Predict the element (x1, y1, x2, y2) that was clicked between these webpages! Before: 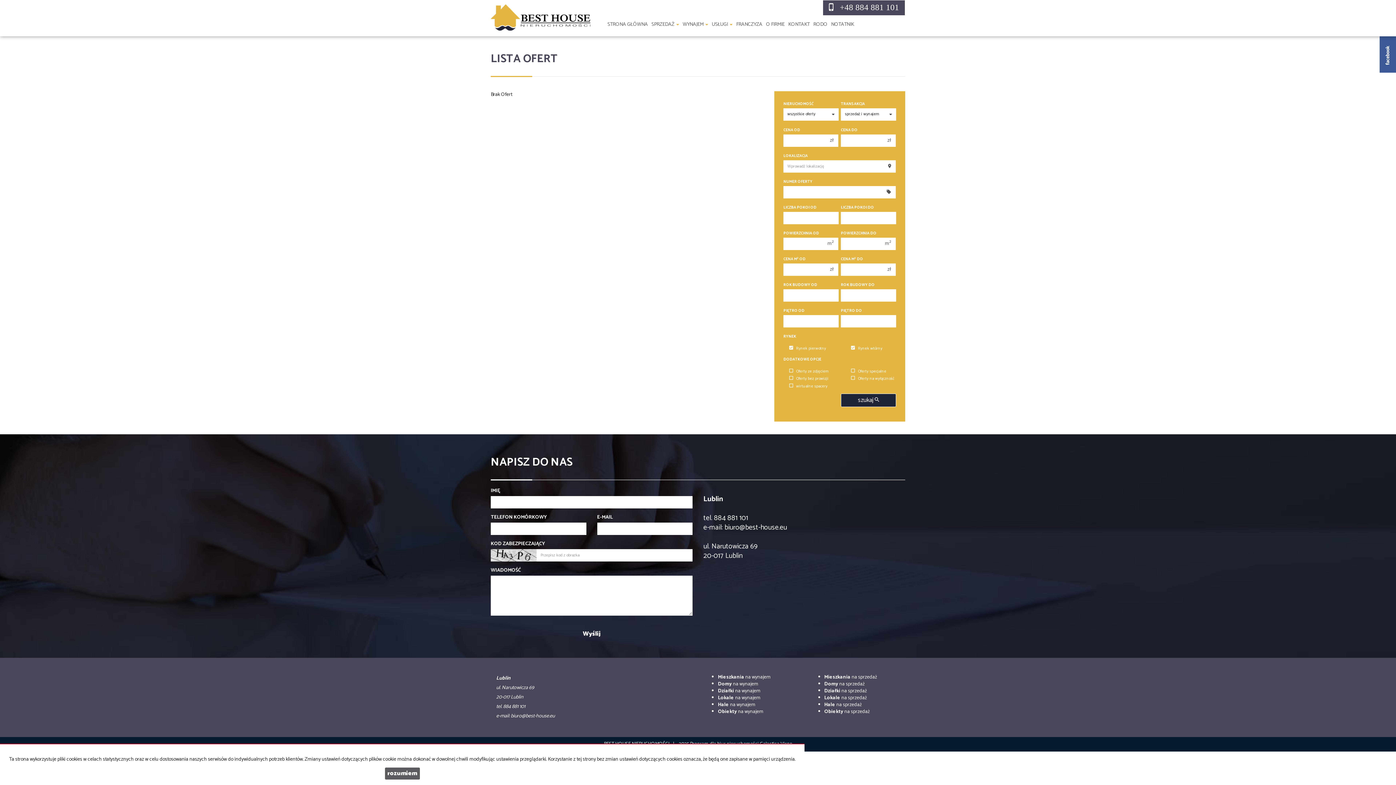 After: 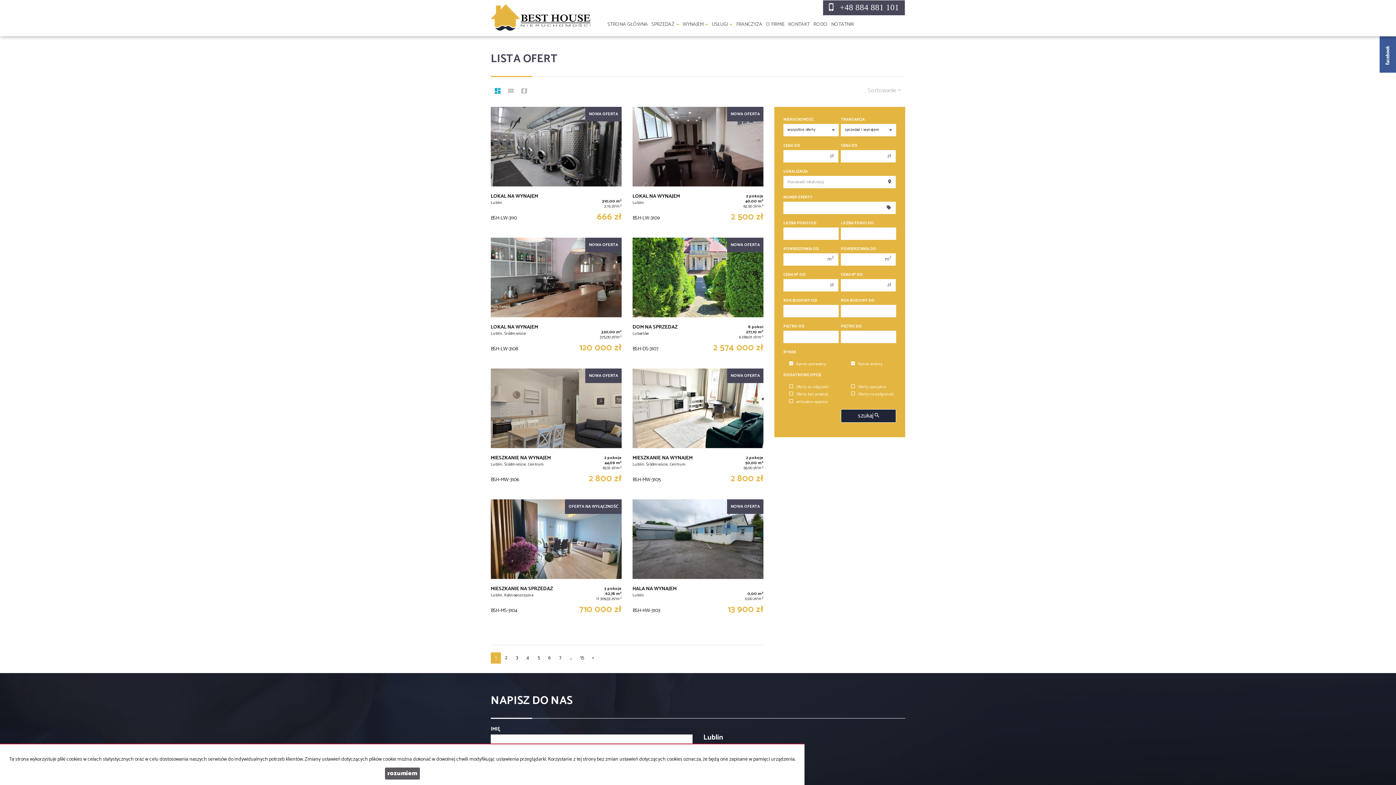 Action: label: szukaj  bbox: (841, 393, 896, 407)